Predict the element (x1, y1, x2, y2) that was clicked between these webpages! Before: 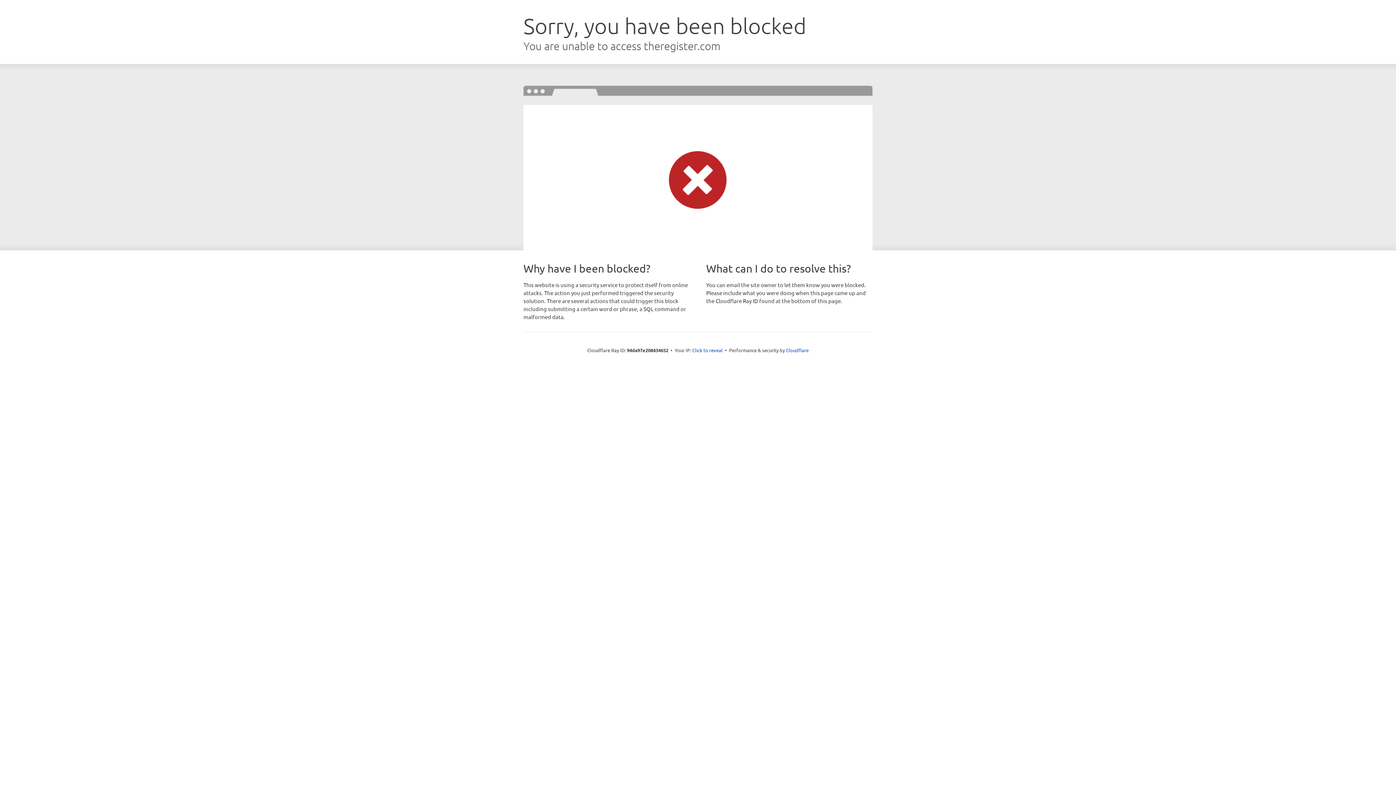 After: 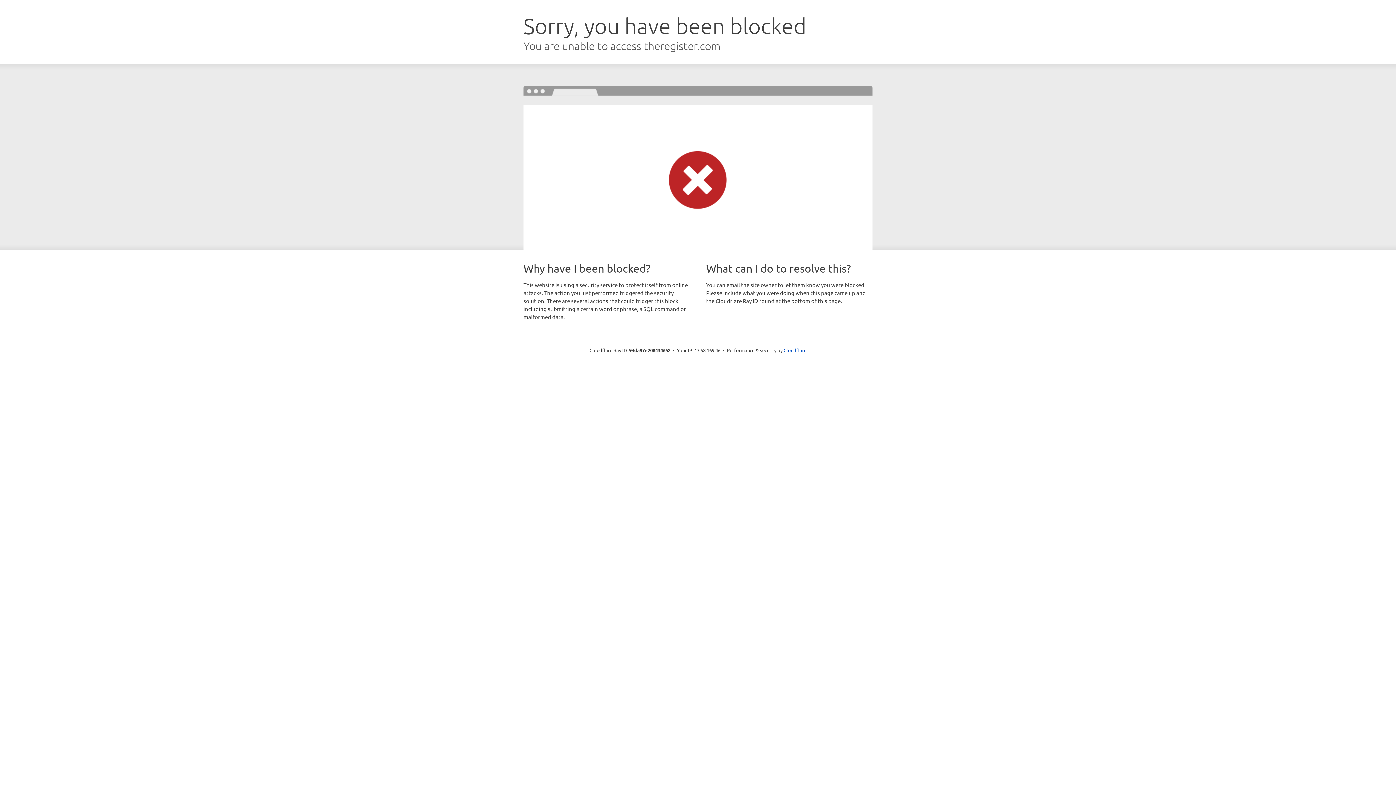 Action: bbox: (692, 346, 722, 353) label: Click to reveal